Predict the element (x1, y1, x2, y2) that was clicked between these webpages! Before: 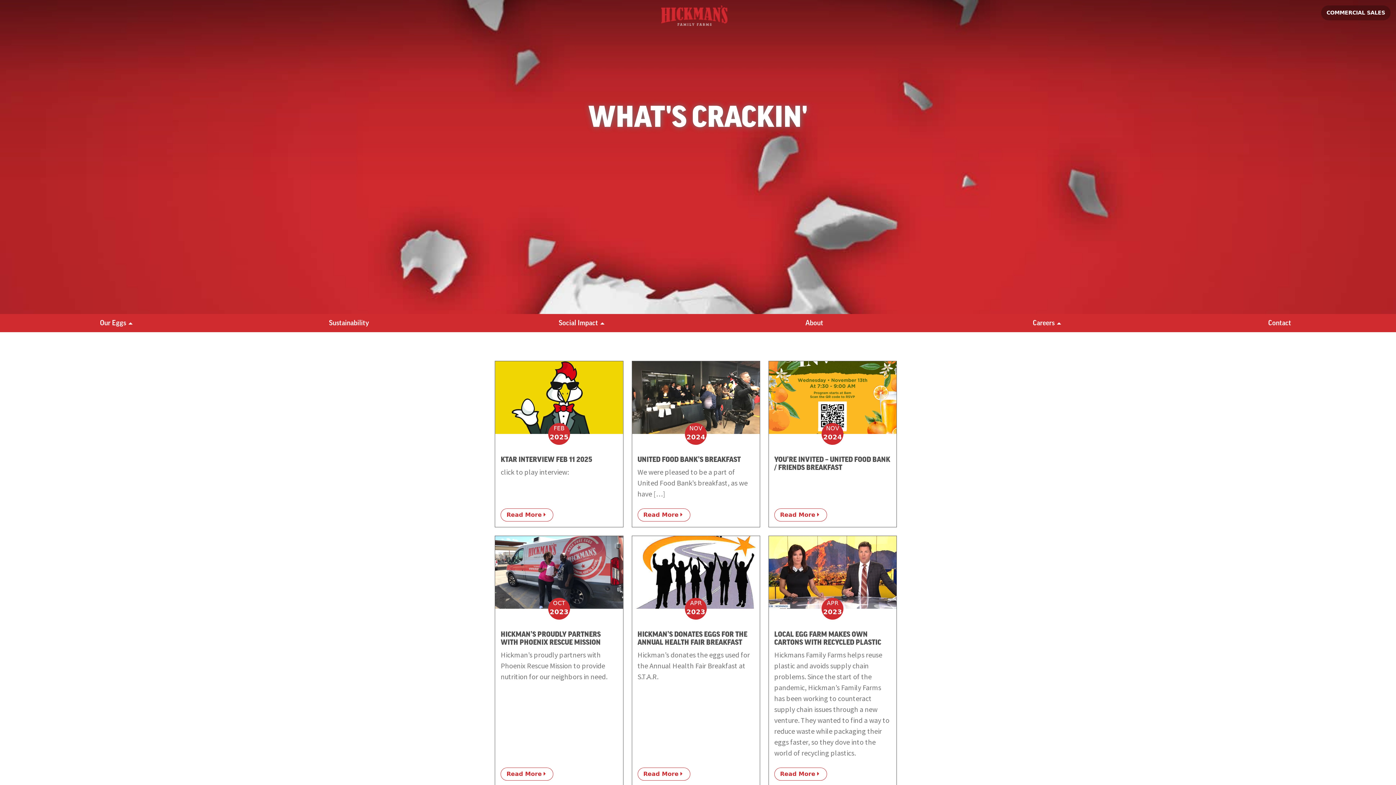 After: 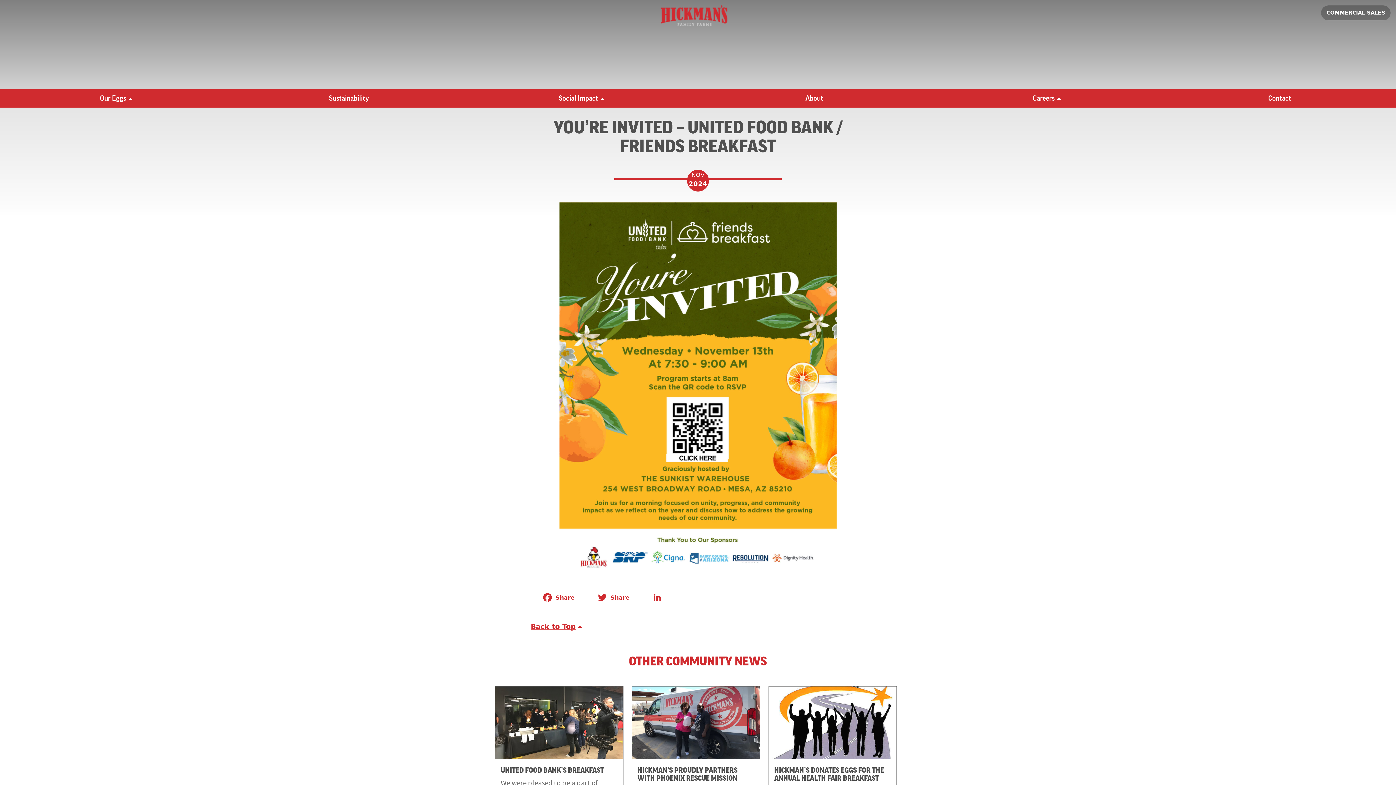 Action: bbox: (774, 508, 827, 521) label: Read More